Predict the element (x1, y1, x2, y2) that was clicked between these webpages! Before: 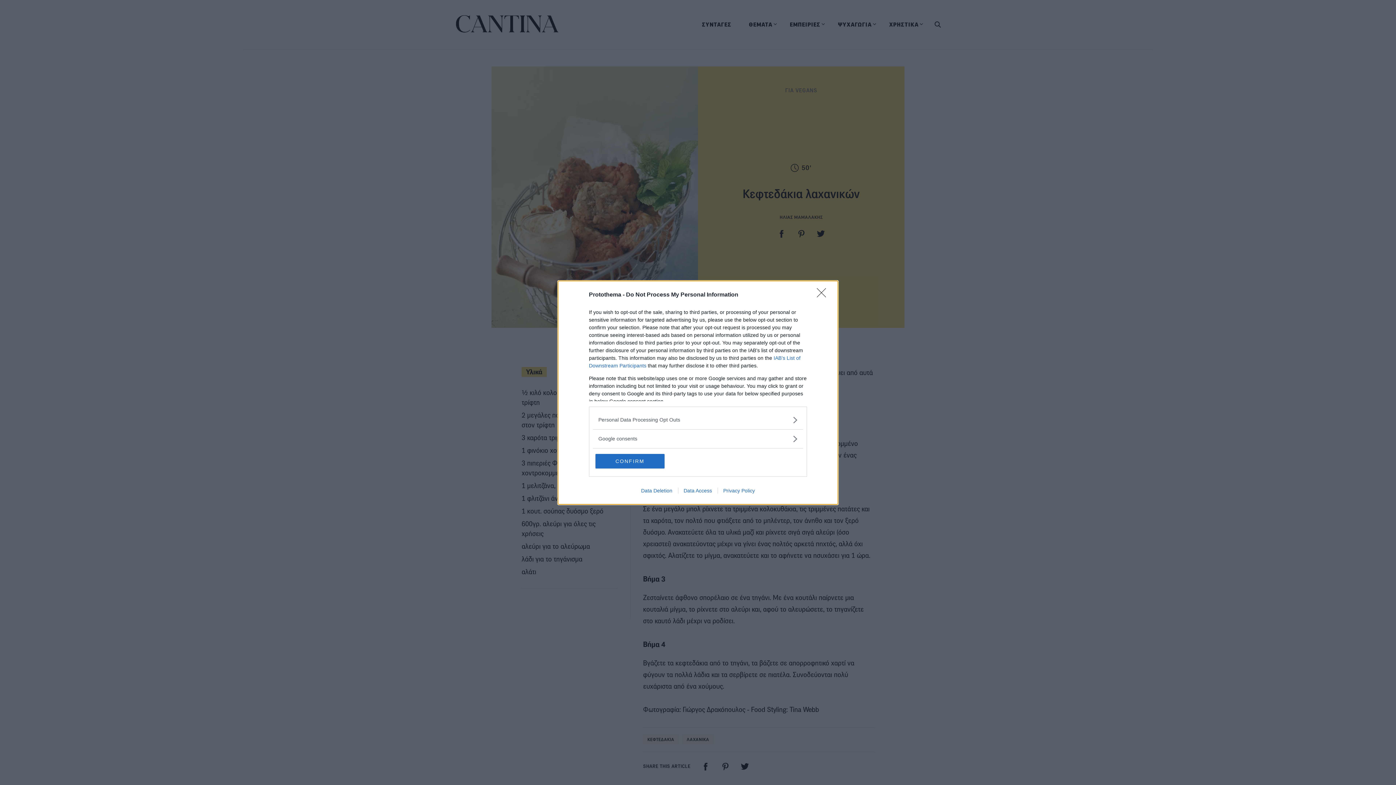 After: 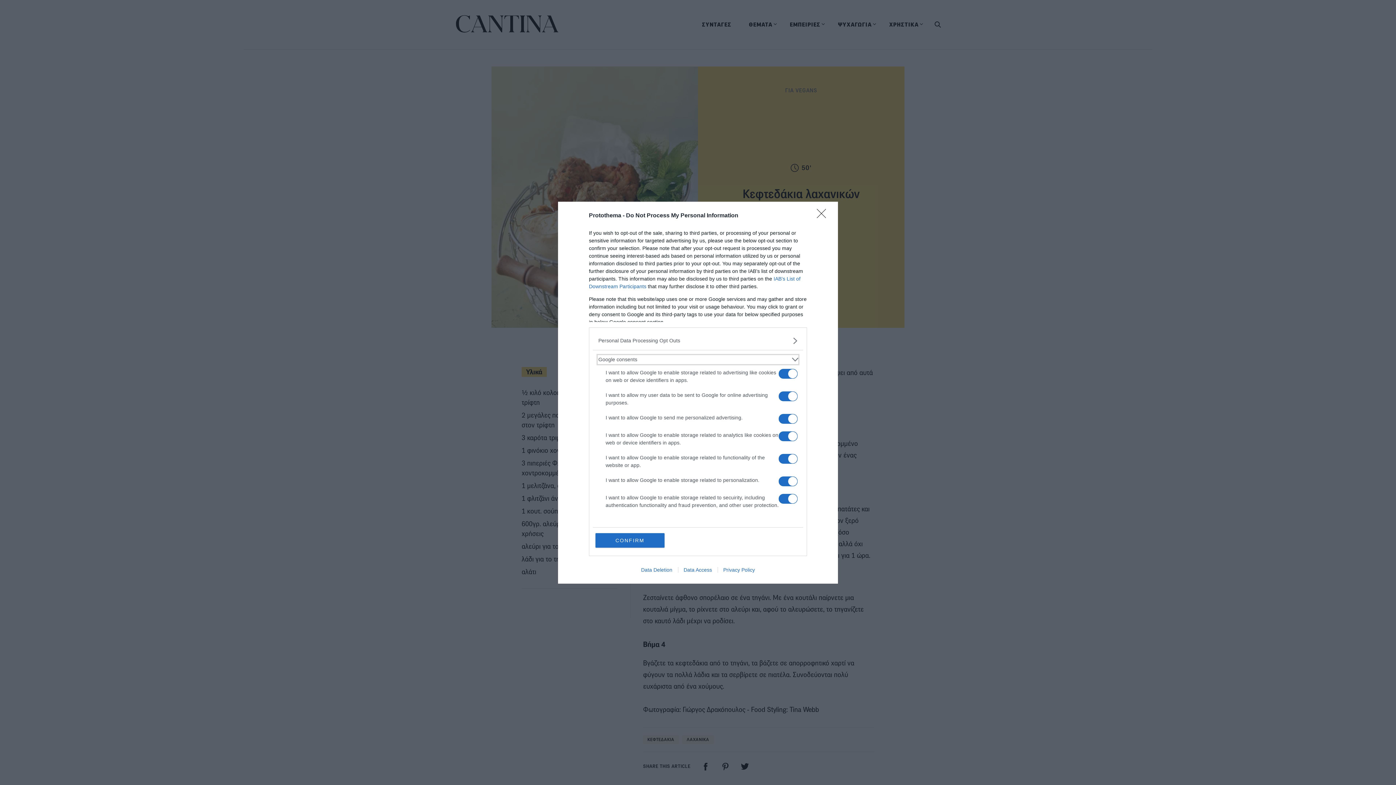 Action: label: Google consents bbox: (598, 435, 797, 442)